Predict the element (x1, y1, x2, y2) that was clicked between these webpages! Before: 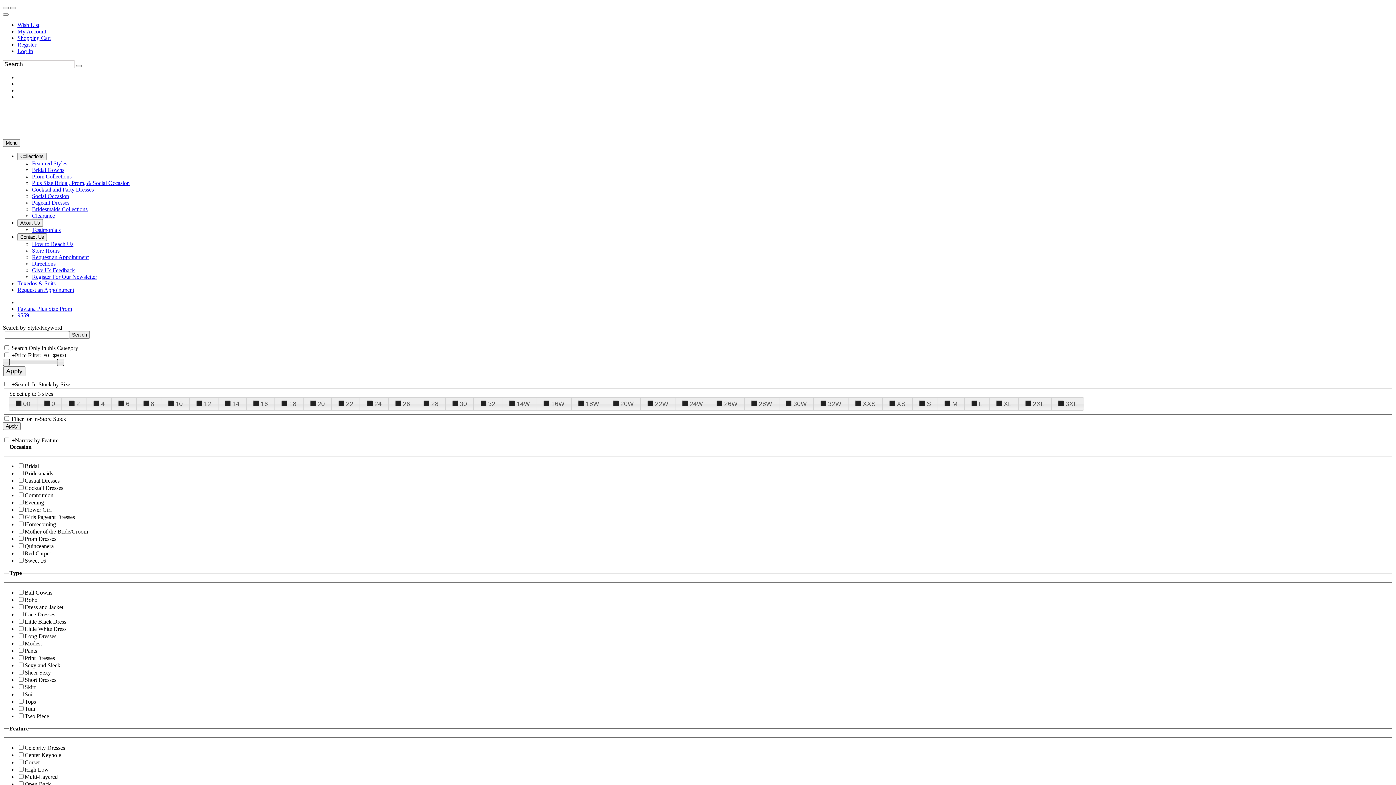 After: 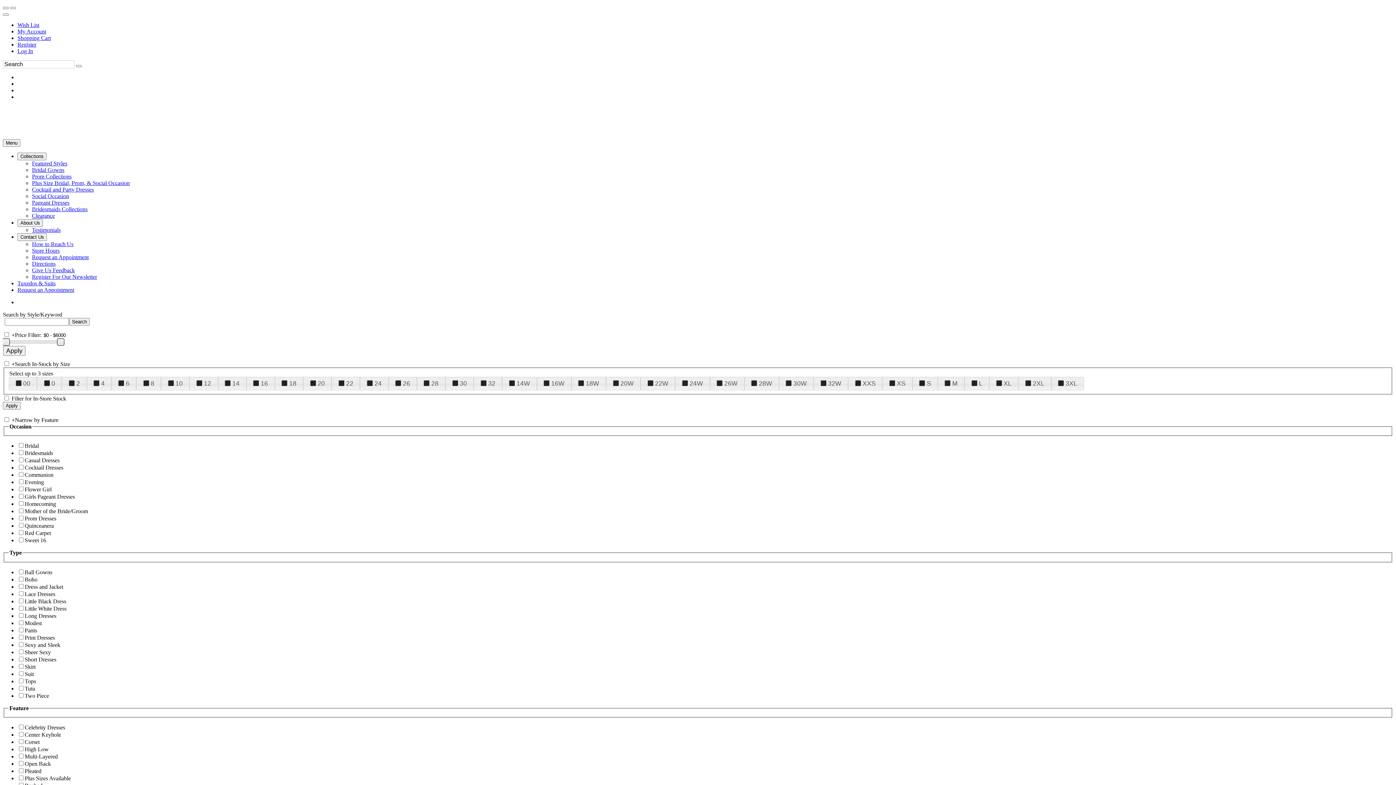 Action: bbox: (17, 48, 33, 54) label: Log In